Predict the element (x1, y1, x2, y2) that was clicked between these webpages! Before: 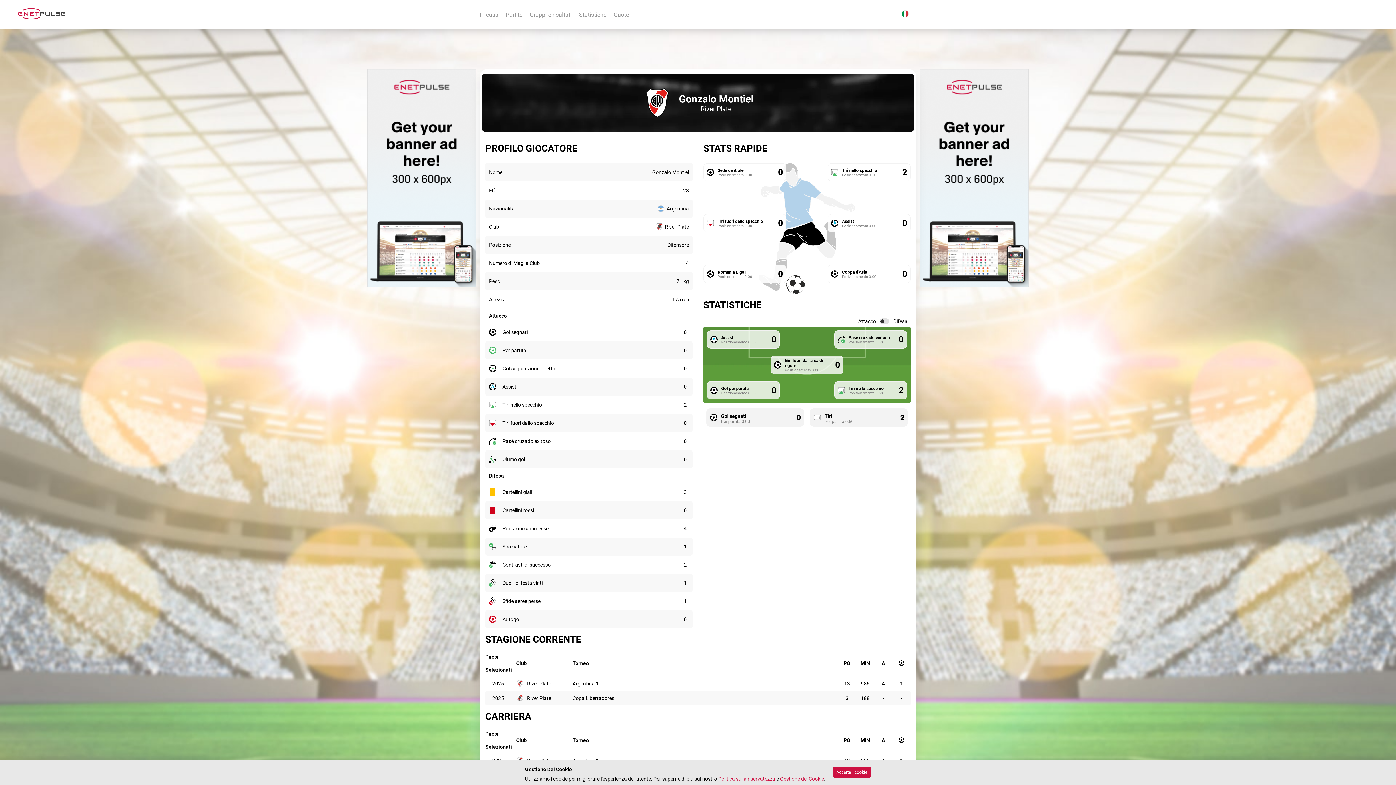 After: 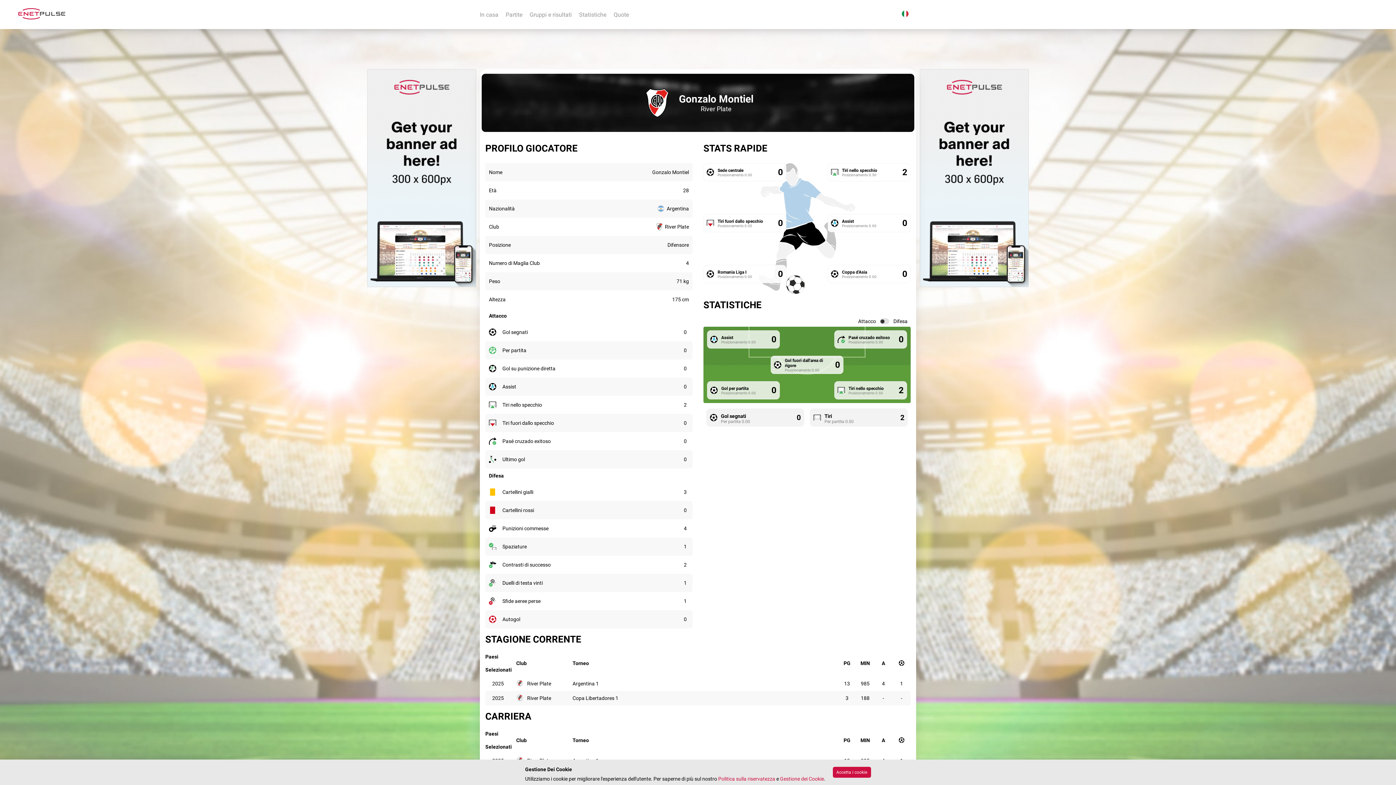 Action: bbox: (780, 776, 824, 782) label: Gestione dei Cookie